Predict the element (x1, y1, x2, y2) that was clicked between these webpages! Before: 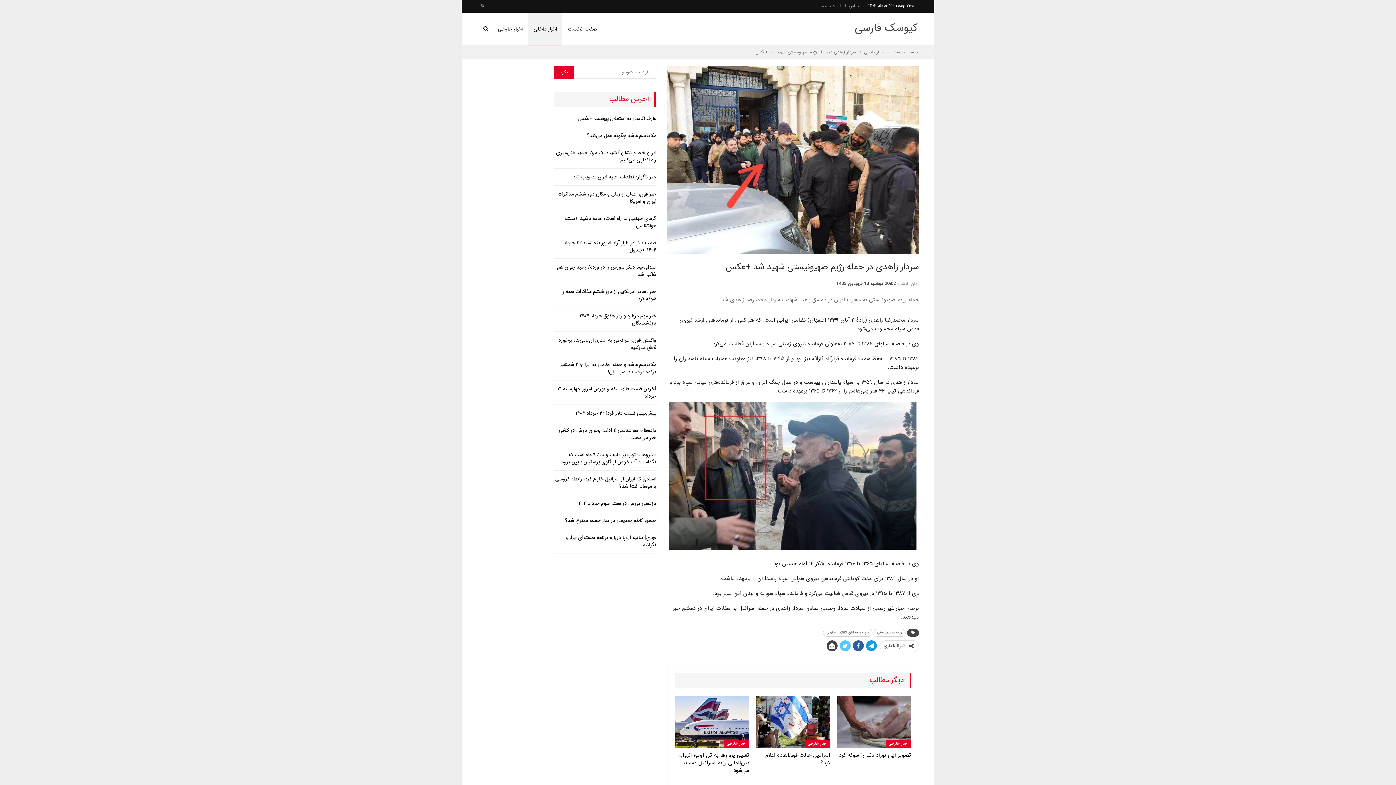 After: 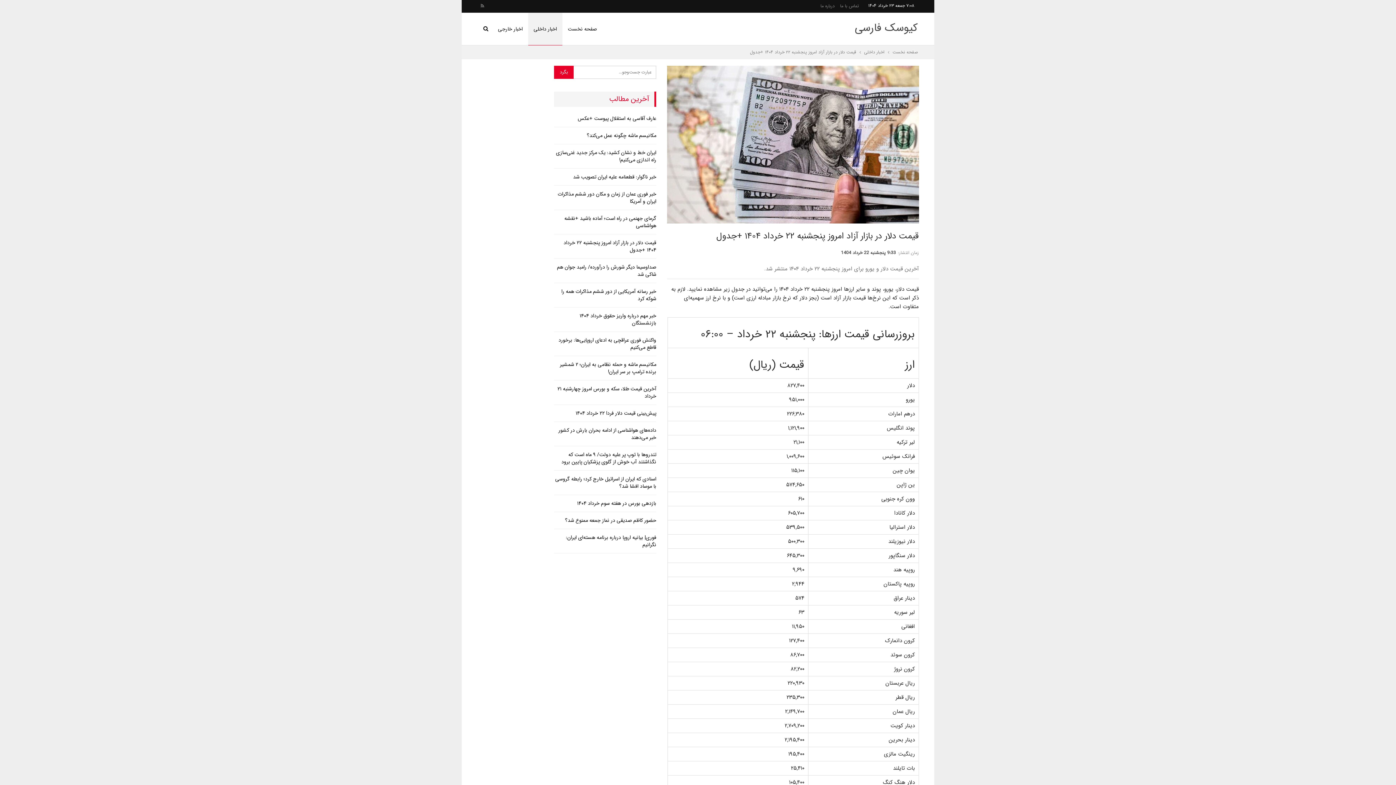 Action: label: قیمت دلار در بازار آزاد امروز پنجشنبه ۲۲ خرداد ۱۴۰۴ +جدول bbox: (563, 238, 656, 254)